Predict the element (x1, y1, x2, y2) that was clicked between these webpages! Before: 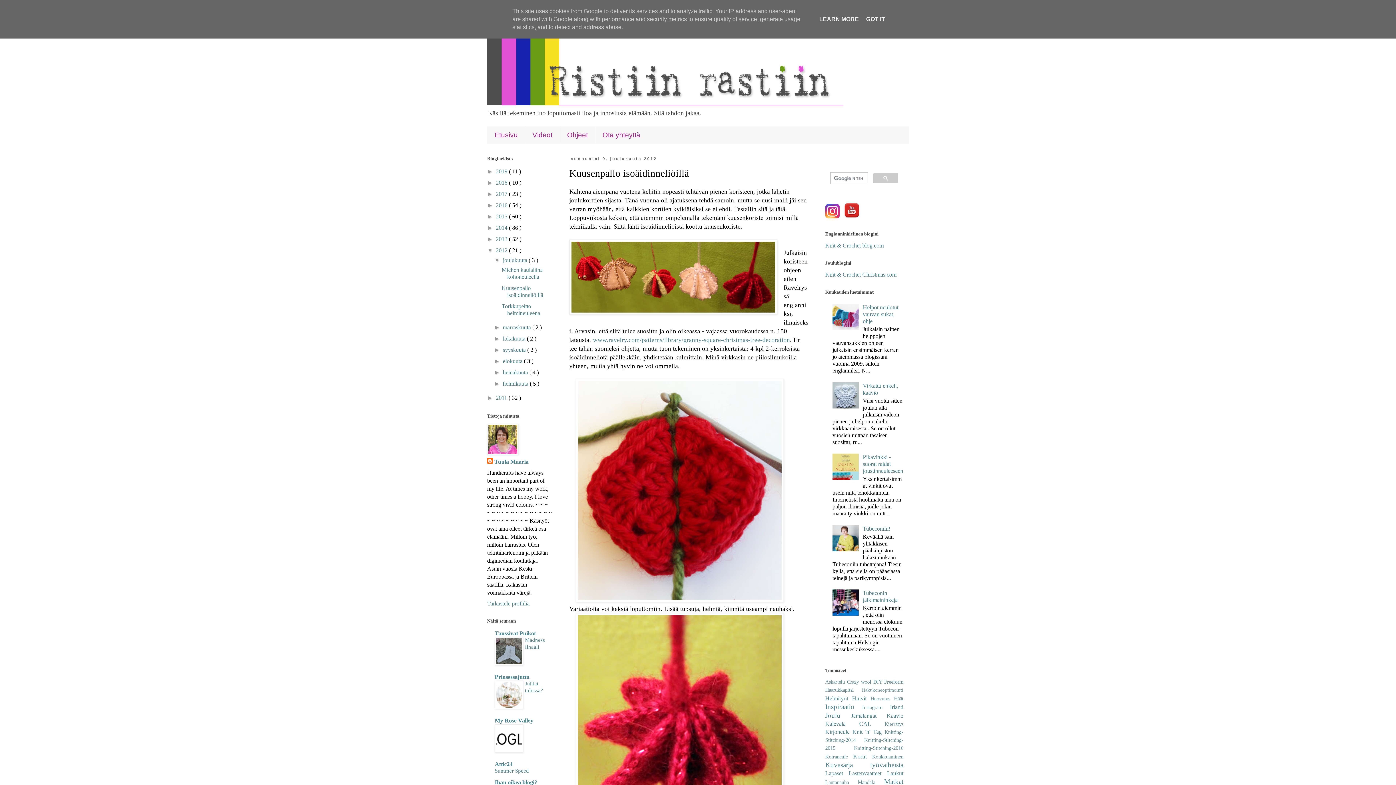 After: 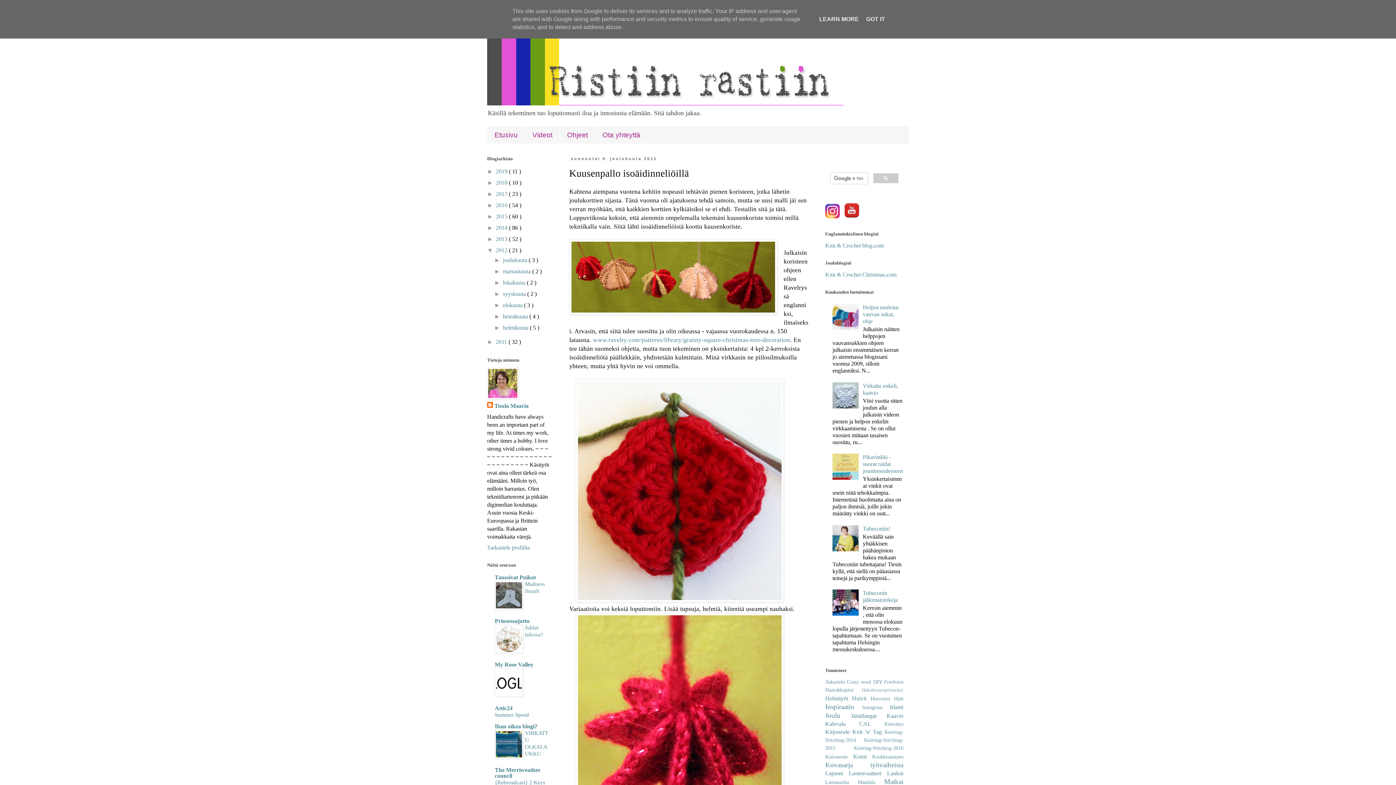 Action: bbox: (494, 257, 502, 263) label: ▼  